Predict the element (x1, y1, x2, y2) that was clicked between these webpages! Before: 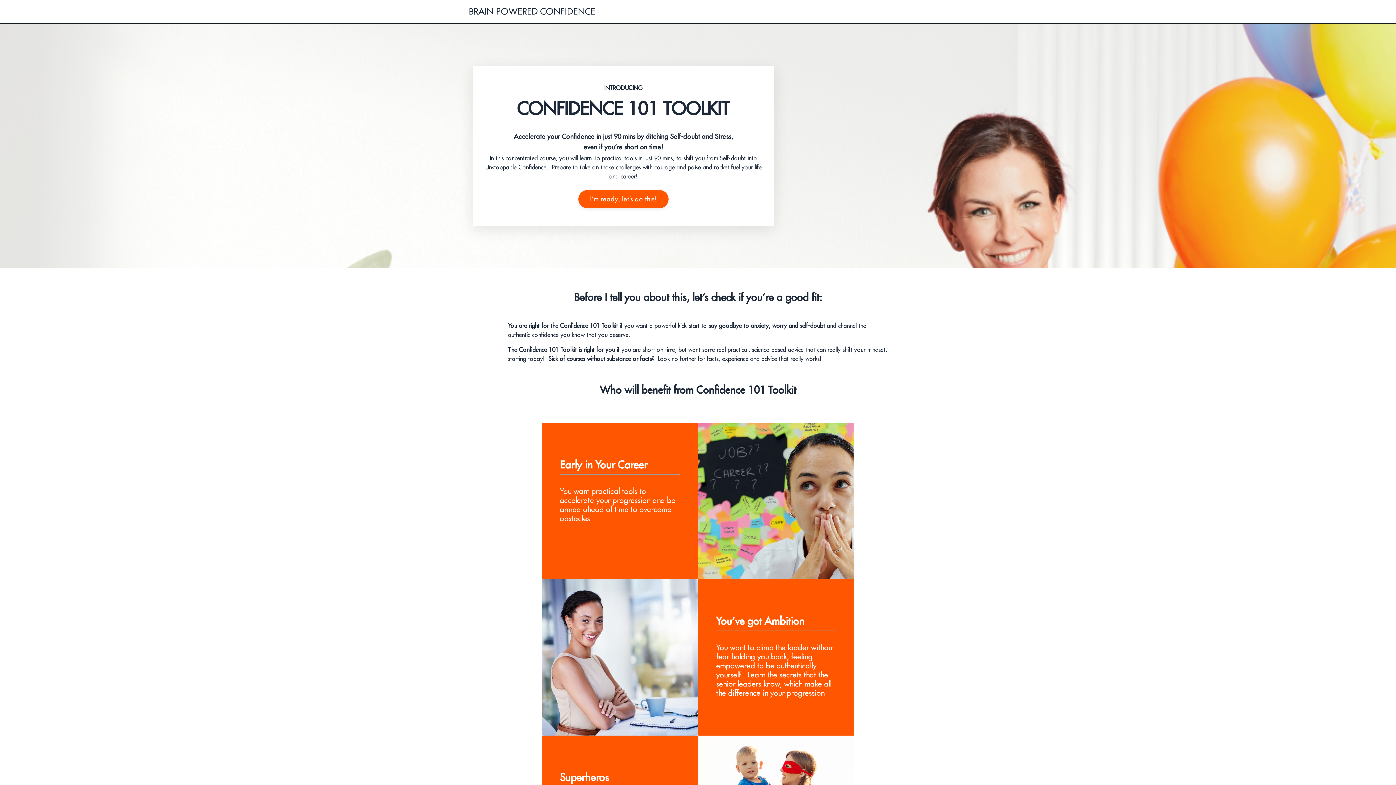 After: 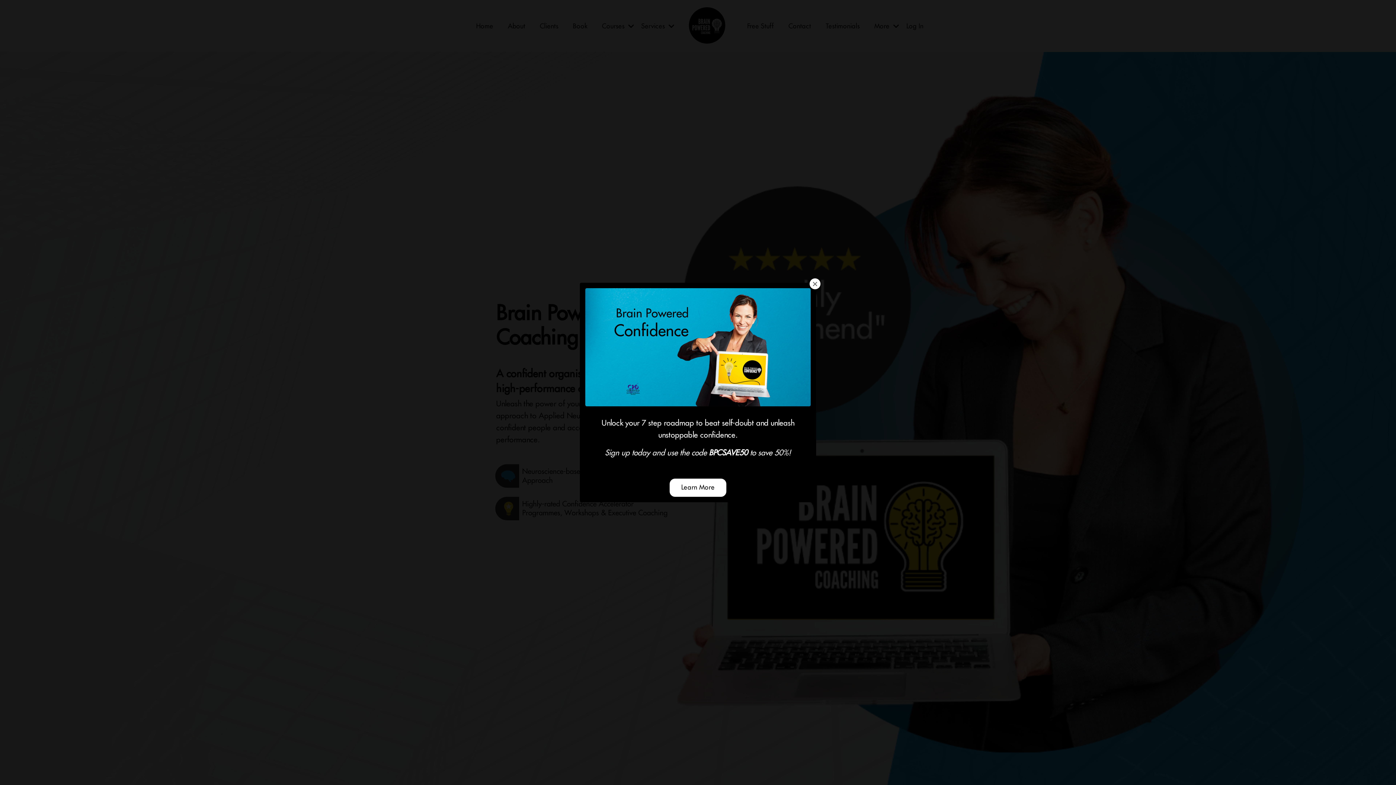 Action: label: BRAIN POWERED CONFIDENCE bbox: (469, 7, 595, 16)